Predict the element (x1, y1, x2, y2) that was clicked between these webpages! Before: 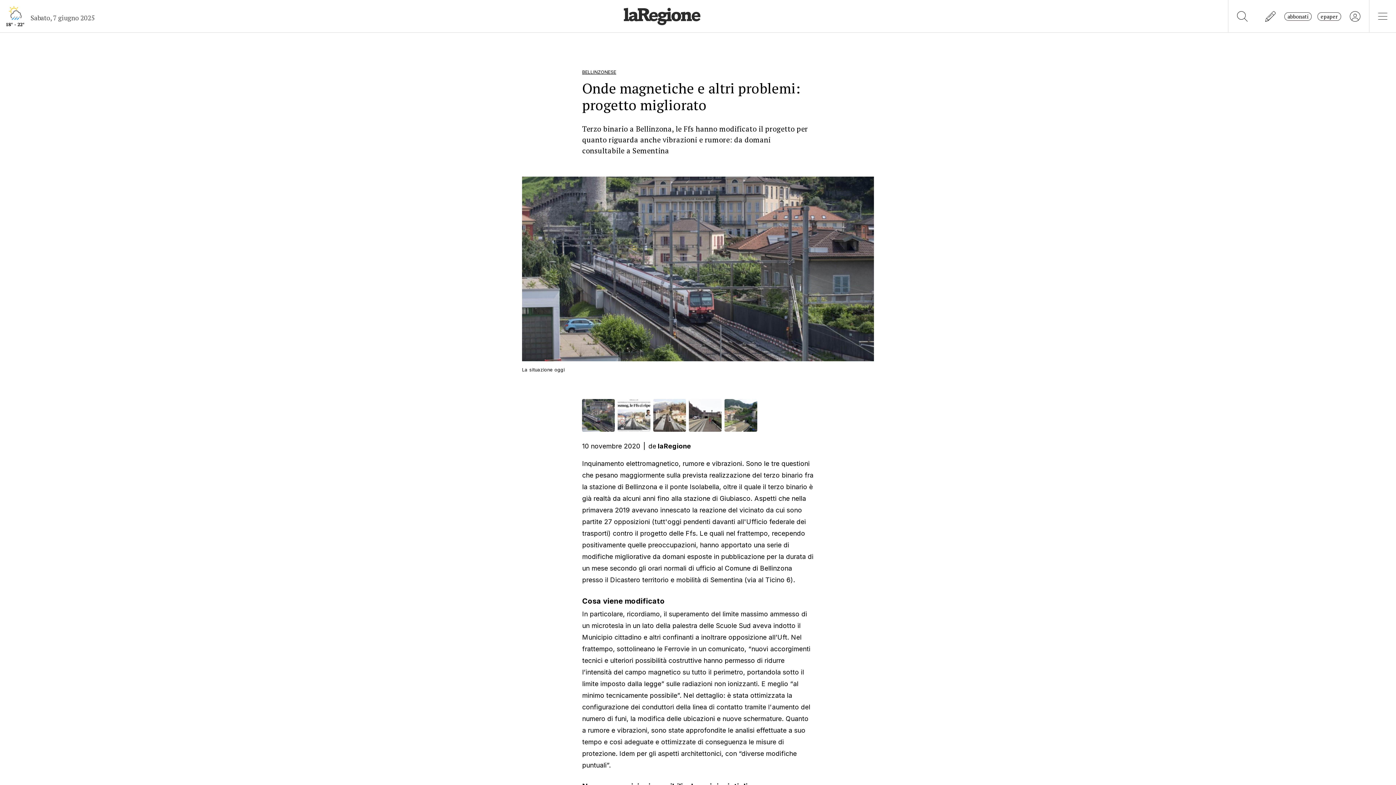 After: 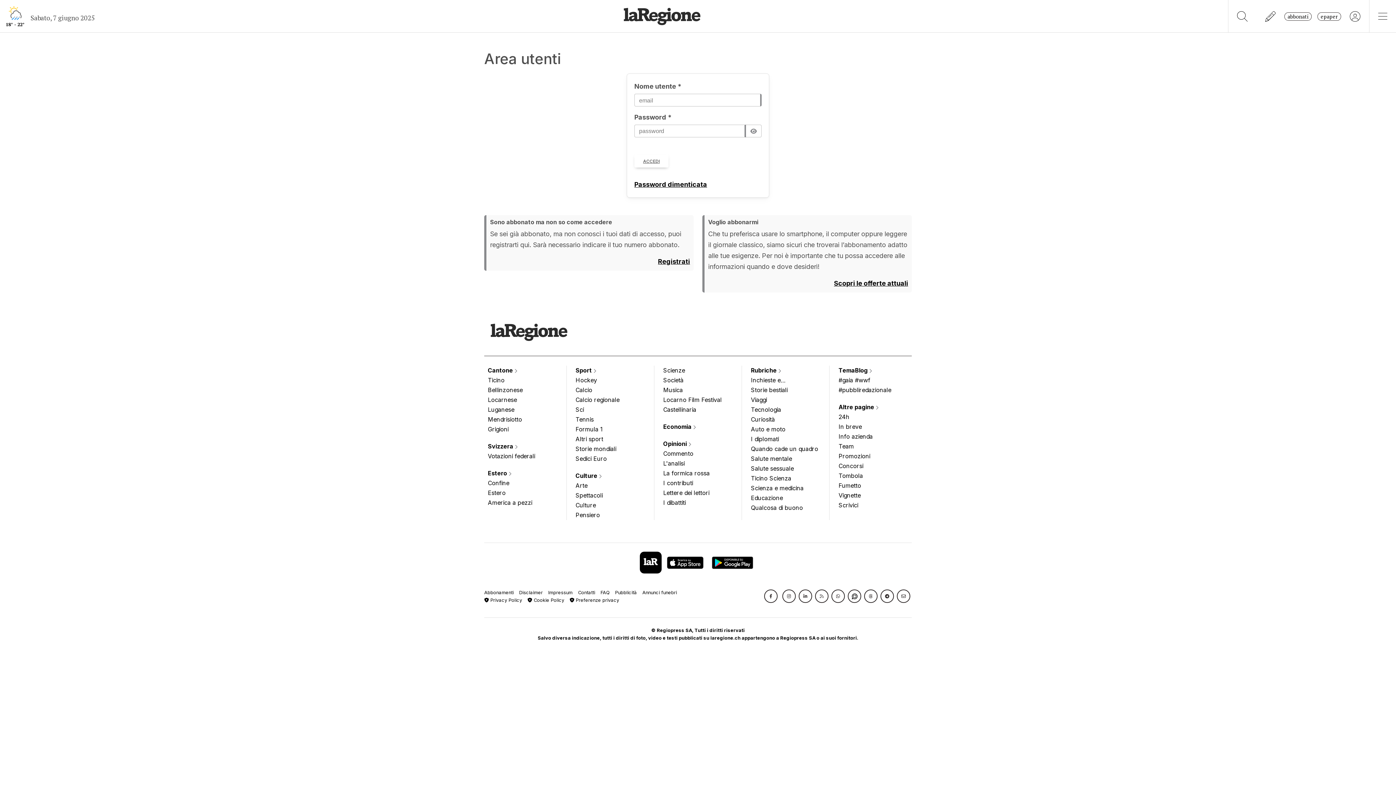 Action: bbox: (1341, 7, 1369, 24)